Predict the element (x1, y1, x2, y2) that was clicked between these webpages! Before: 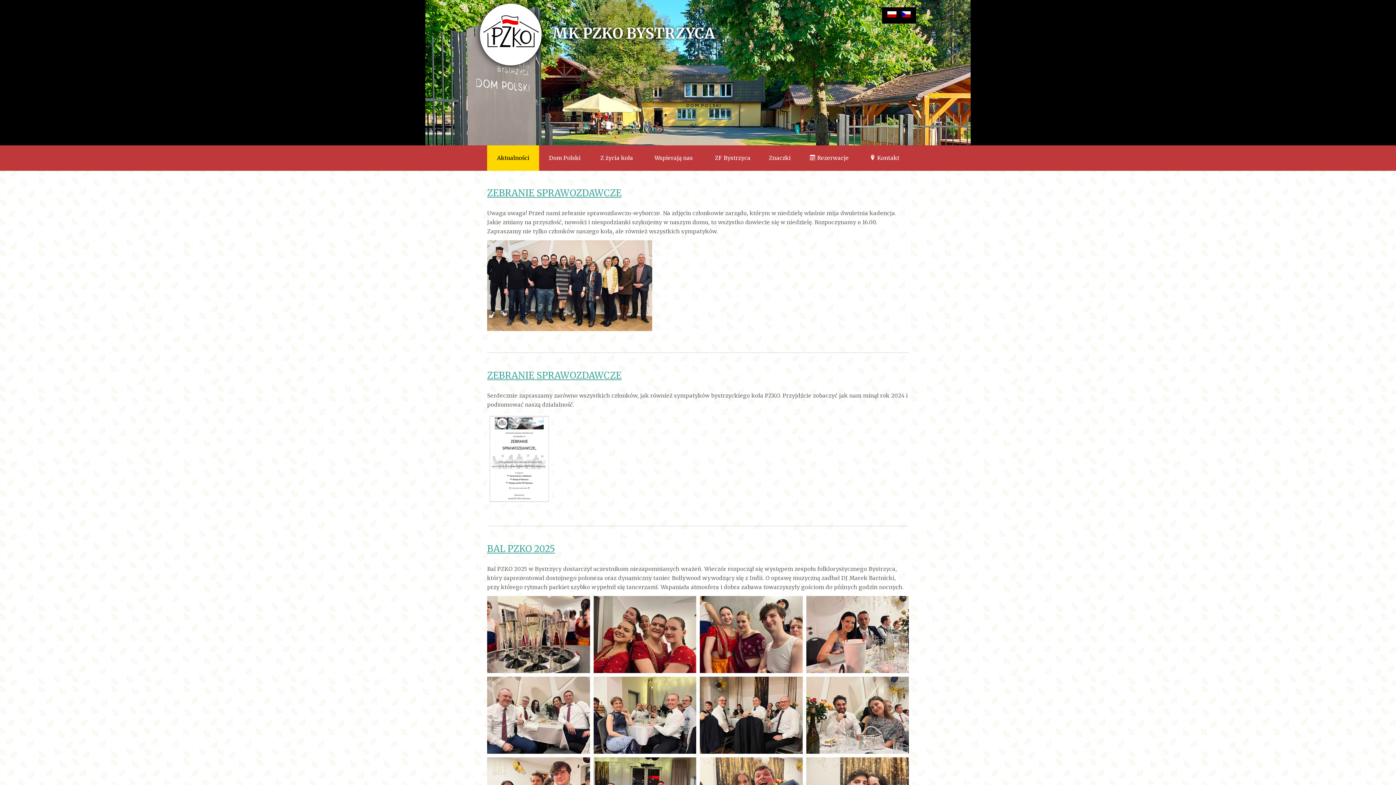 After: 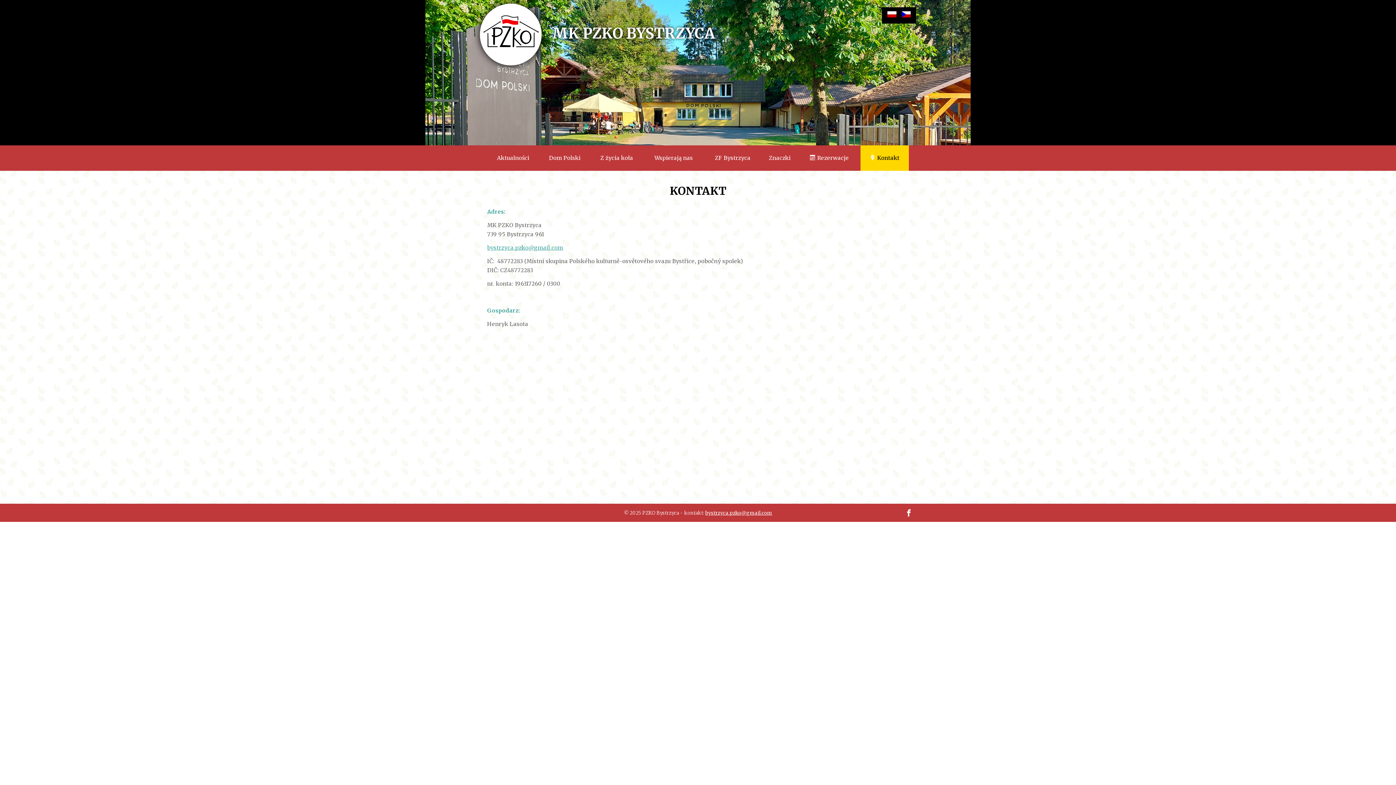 Action: label: Kontakt bbox: (860, 145, 909, 170)